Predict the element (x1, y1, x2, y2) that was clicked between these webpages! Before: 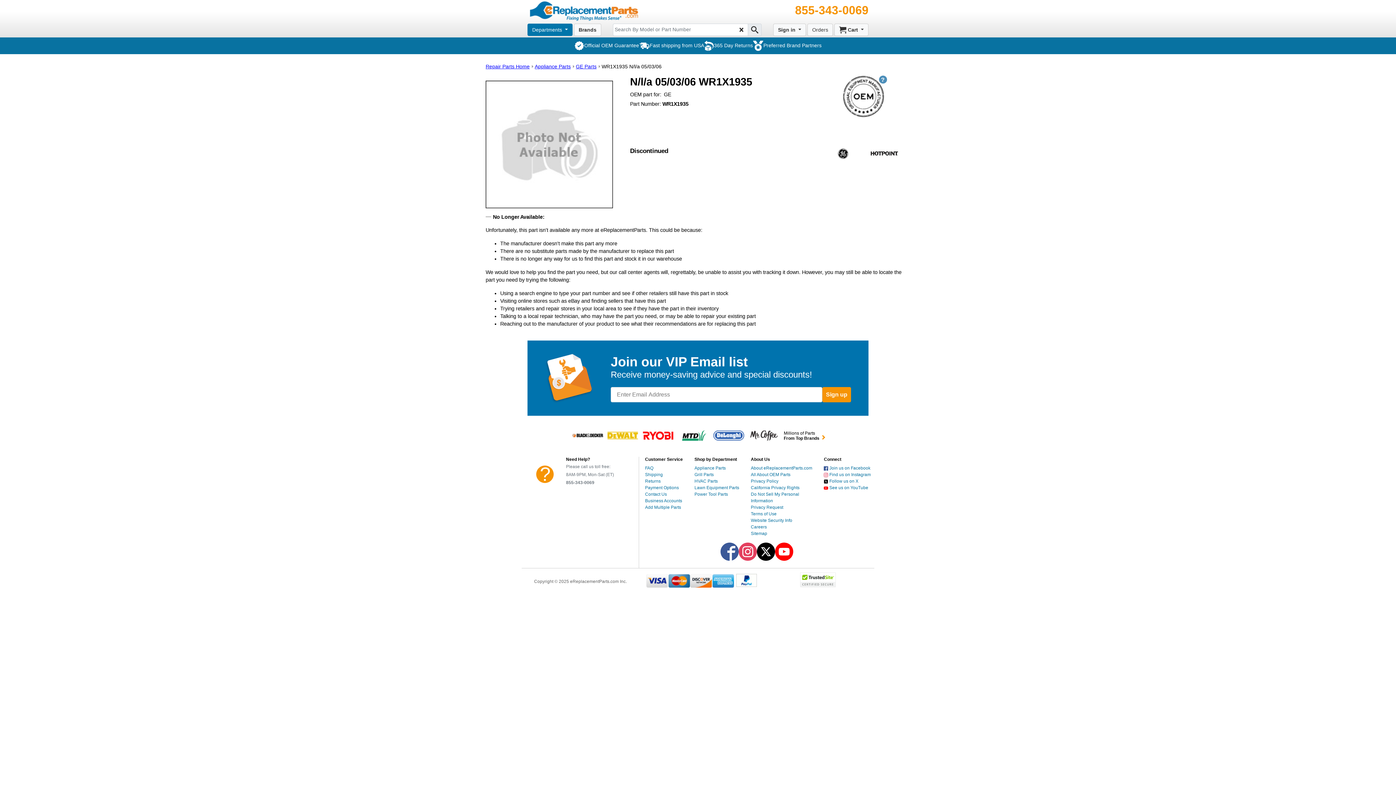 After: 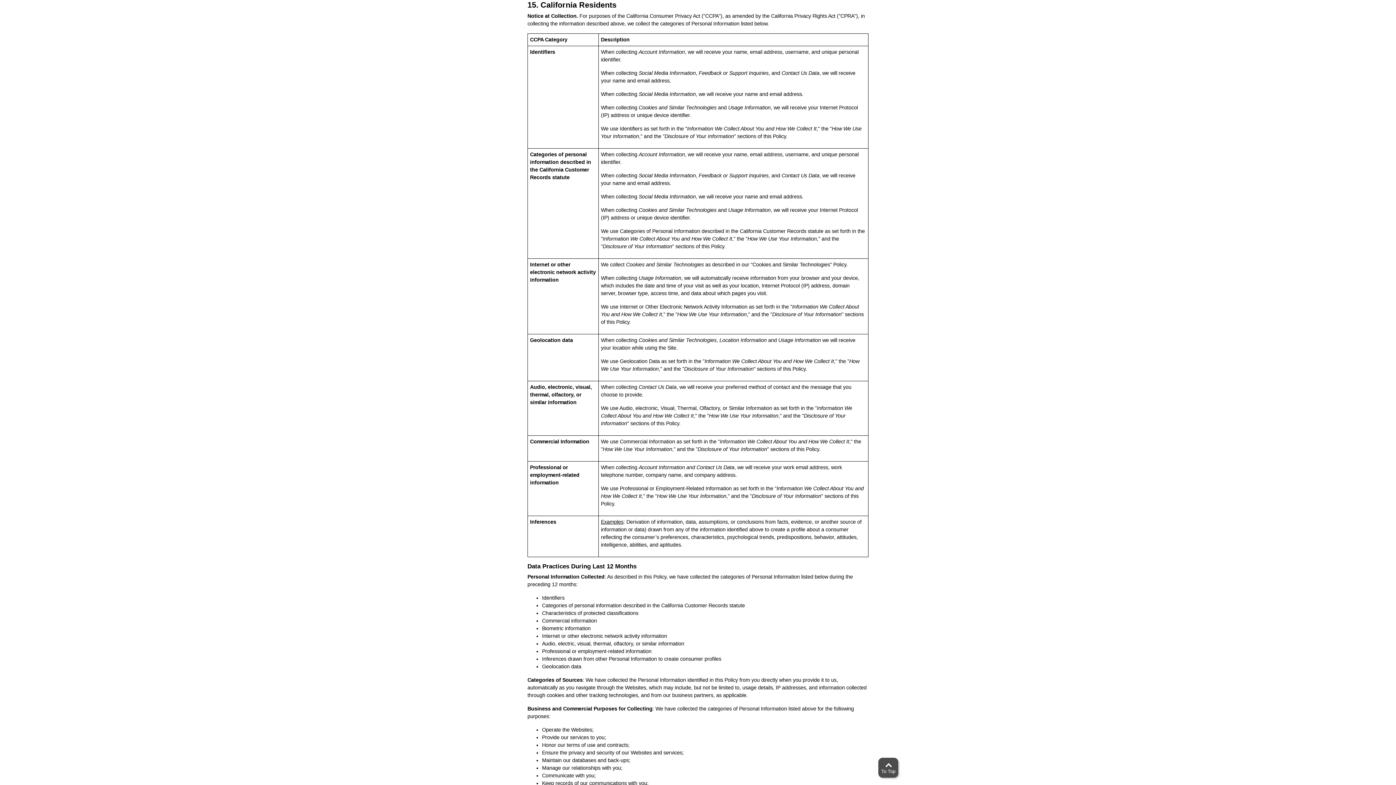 Action: label: California Privacy Rights bbox: (751, 485, 799, 490)